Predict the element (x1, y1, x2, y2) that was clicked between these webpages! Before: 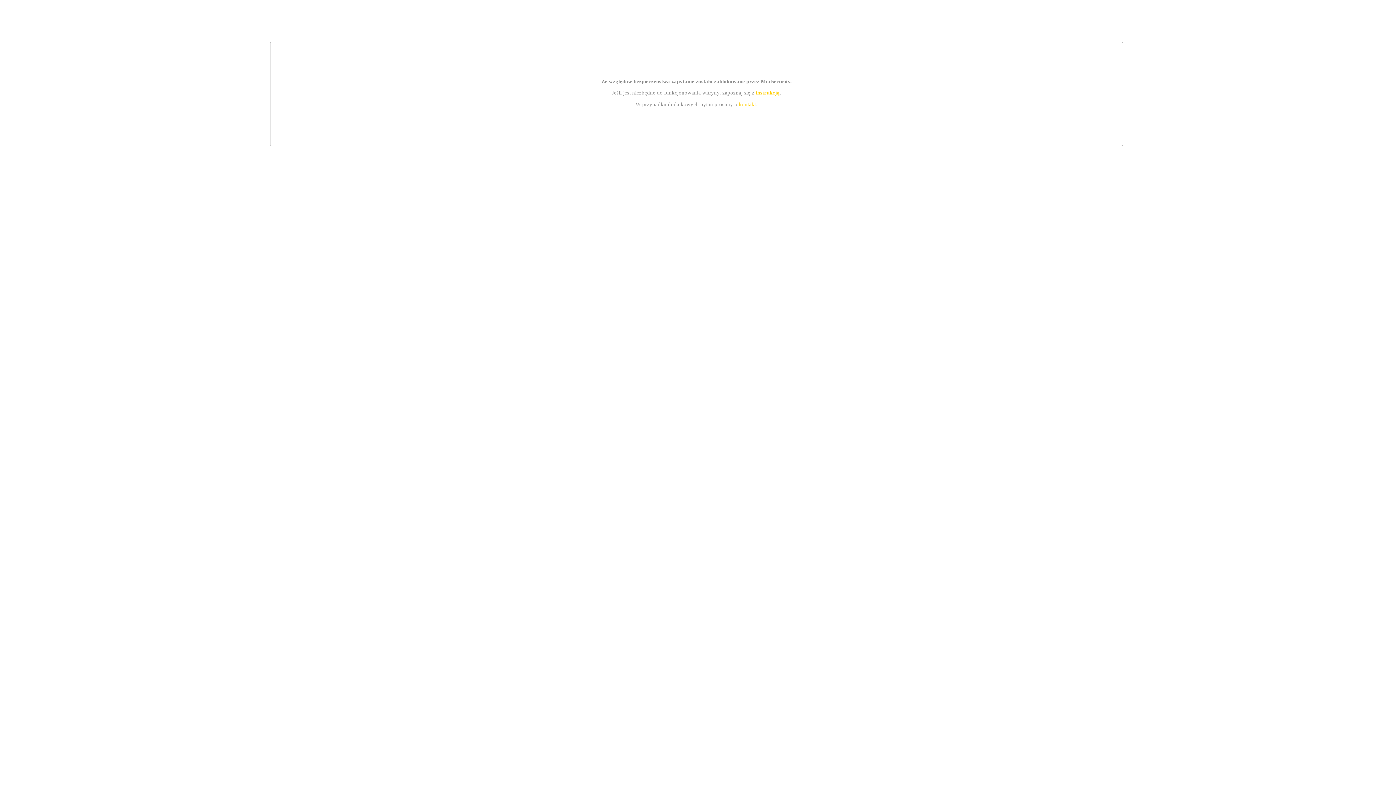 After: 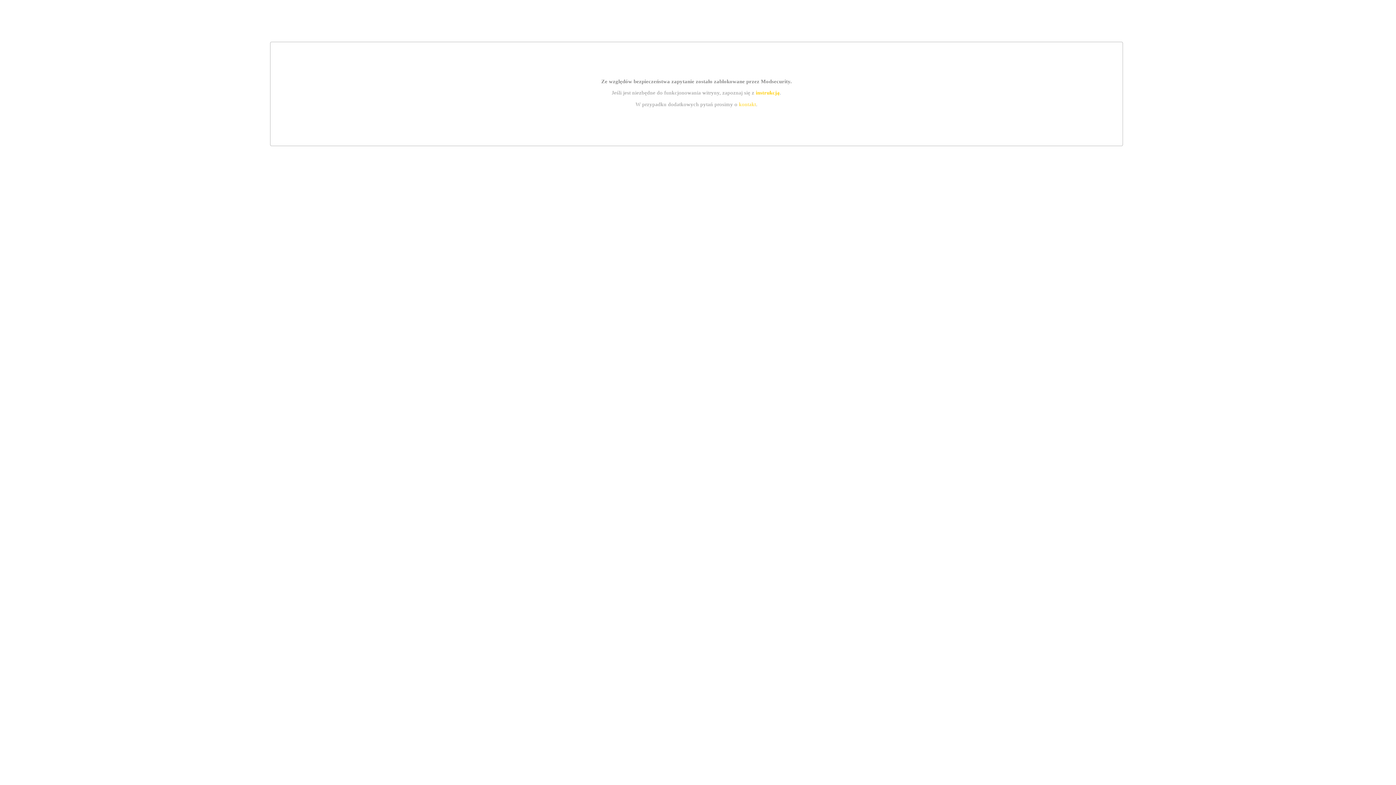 Action: bbox: (755, 89, 779, 95) label: instrukcją